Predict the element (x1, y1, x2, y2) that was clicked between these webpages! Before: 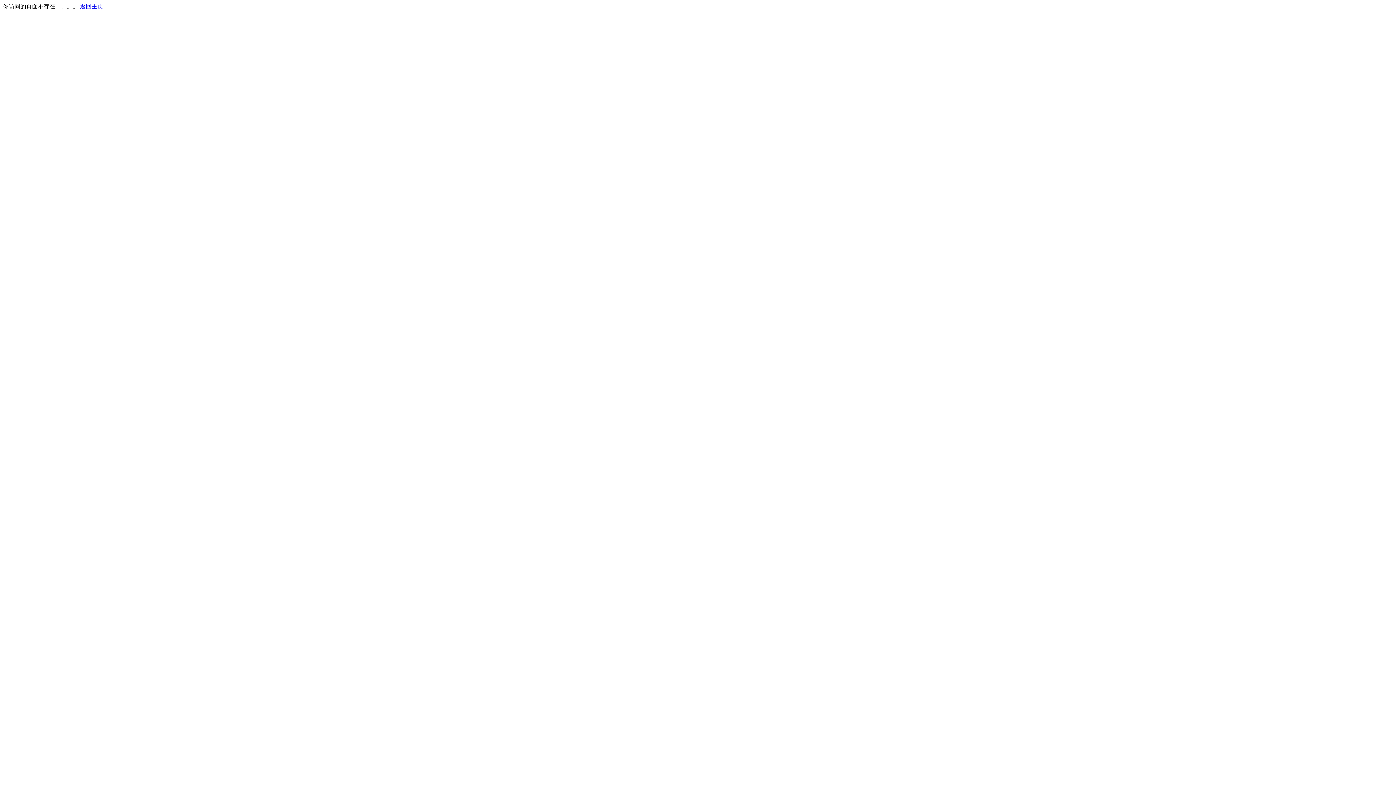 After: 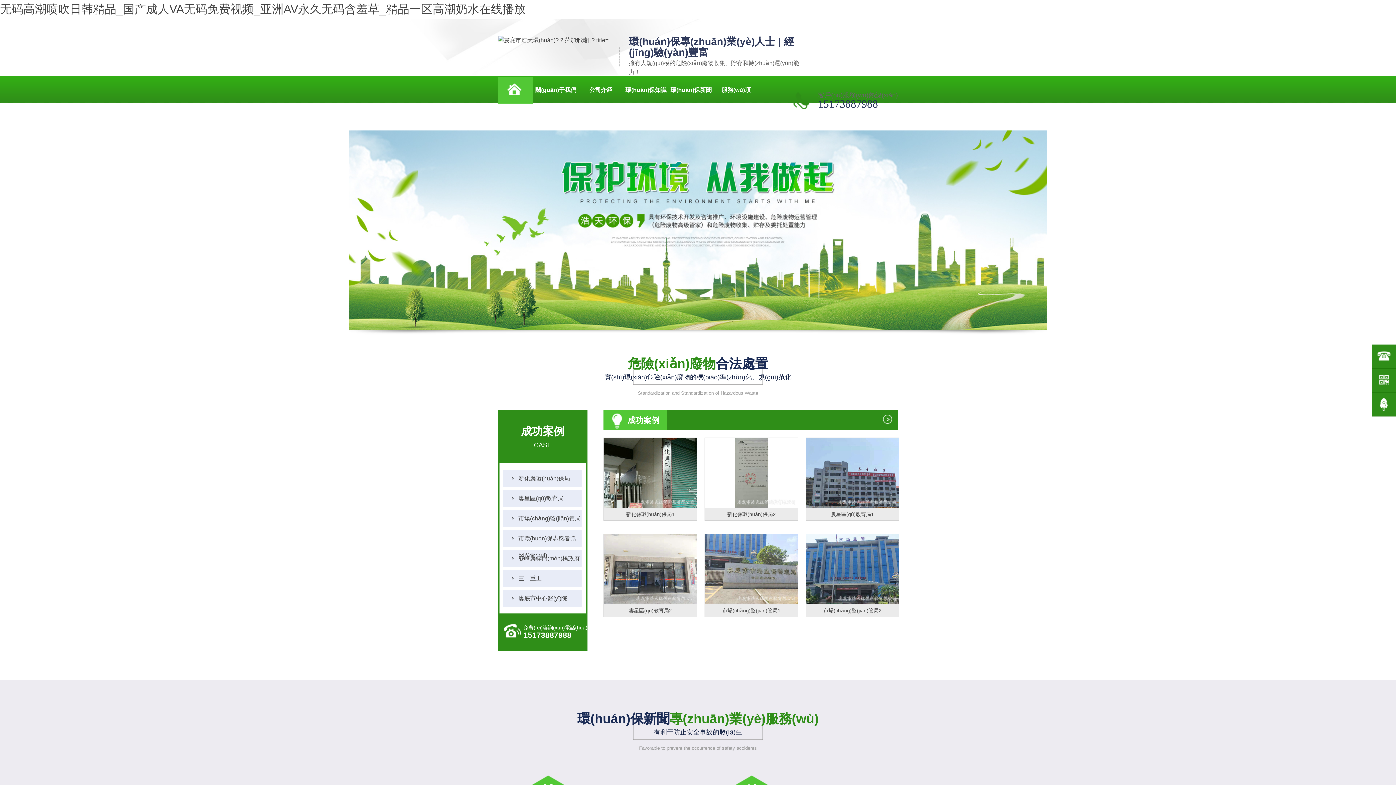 Action: label: 返回主页 bbox: (80, 3, 103, 9)